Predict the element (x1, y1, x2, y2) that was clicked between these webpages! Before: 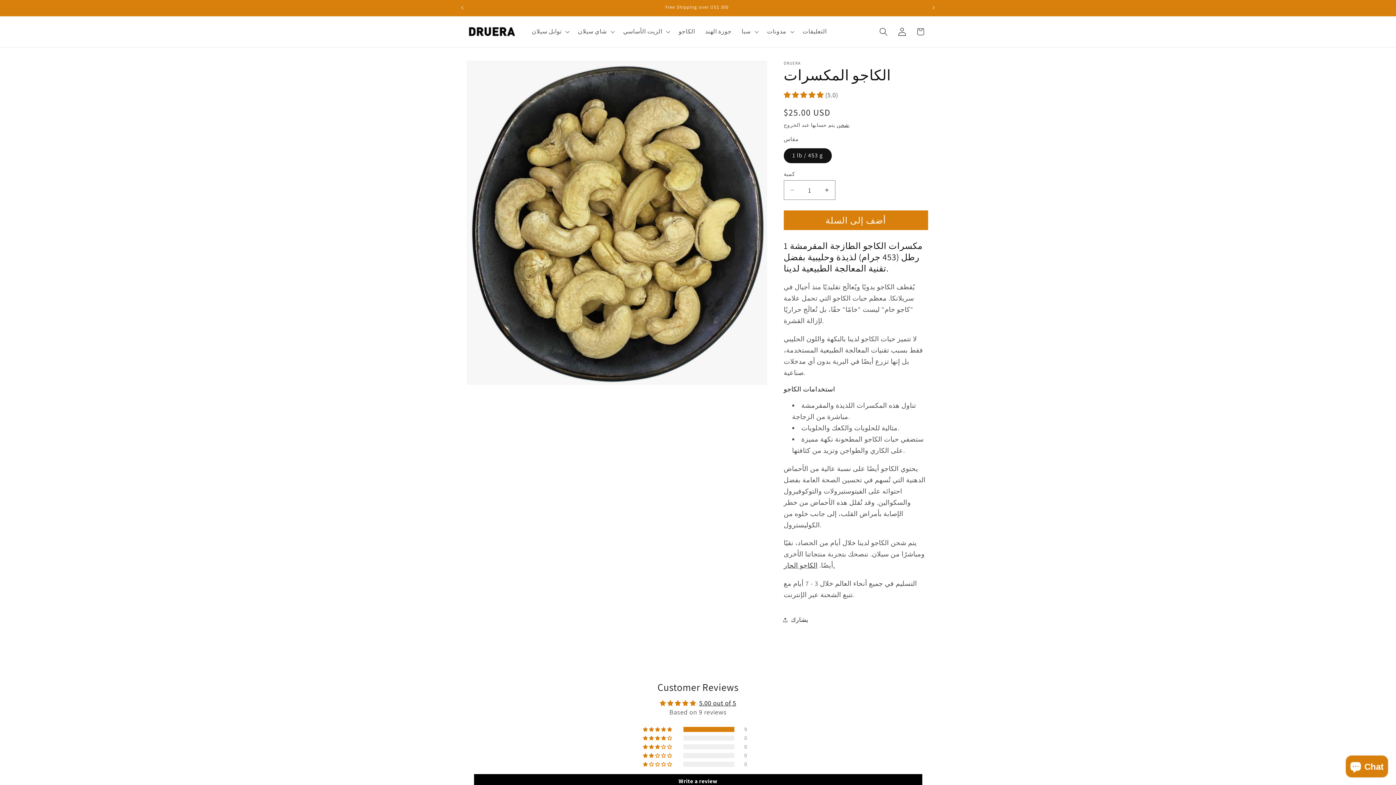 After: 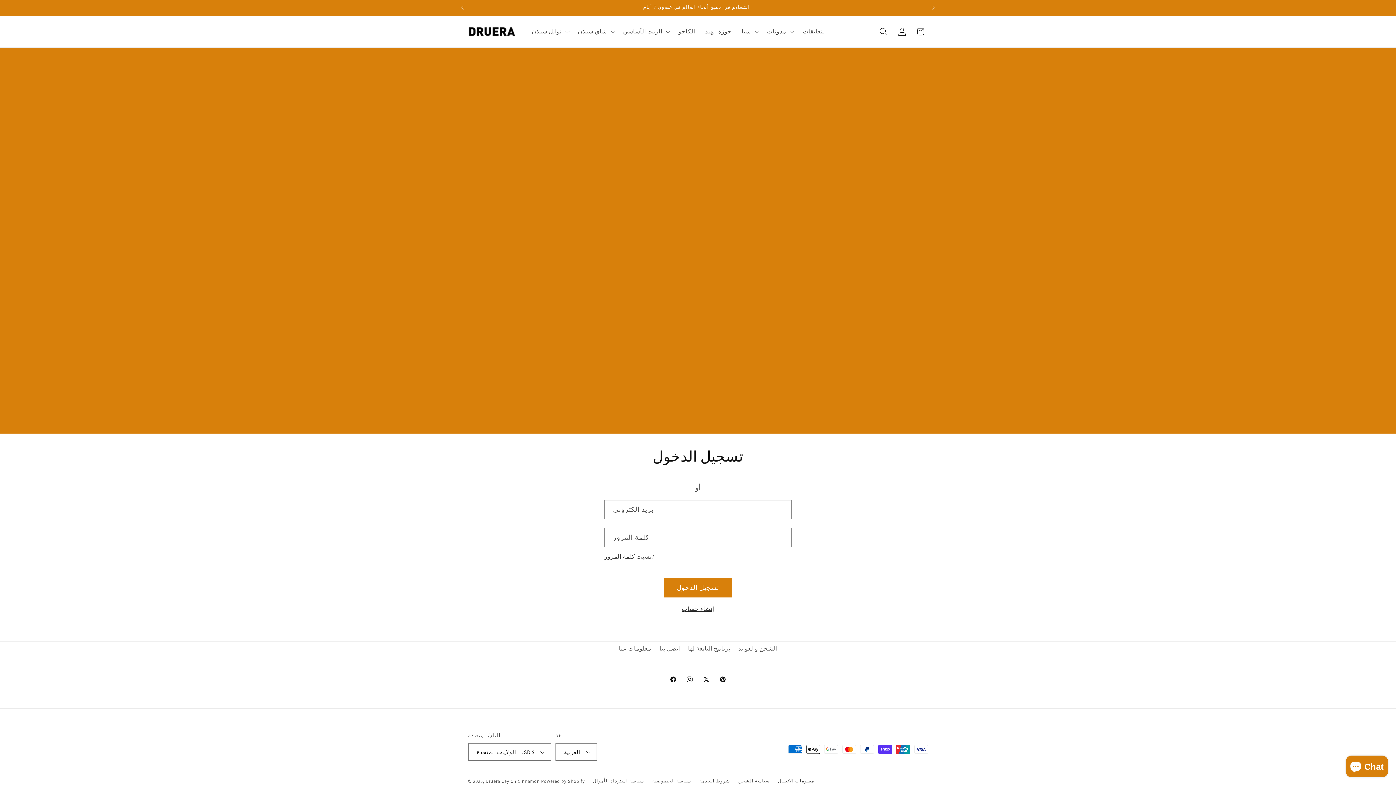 Action: bbox: (893, 22, 911, 41) label: تسجيل الدخول